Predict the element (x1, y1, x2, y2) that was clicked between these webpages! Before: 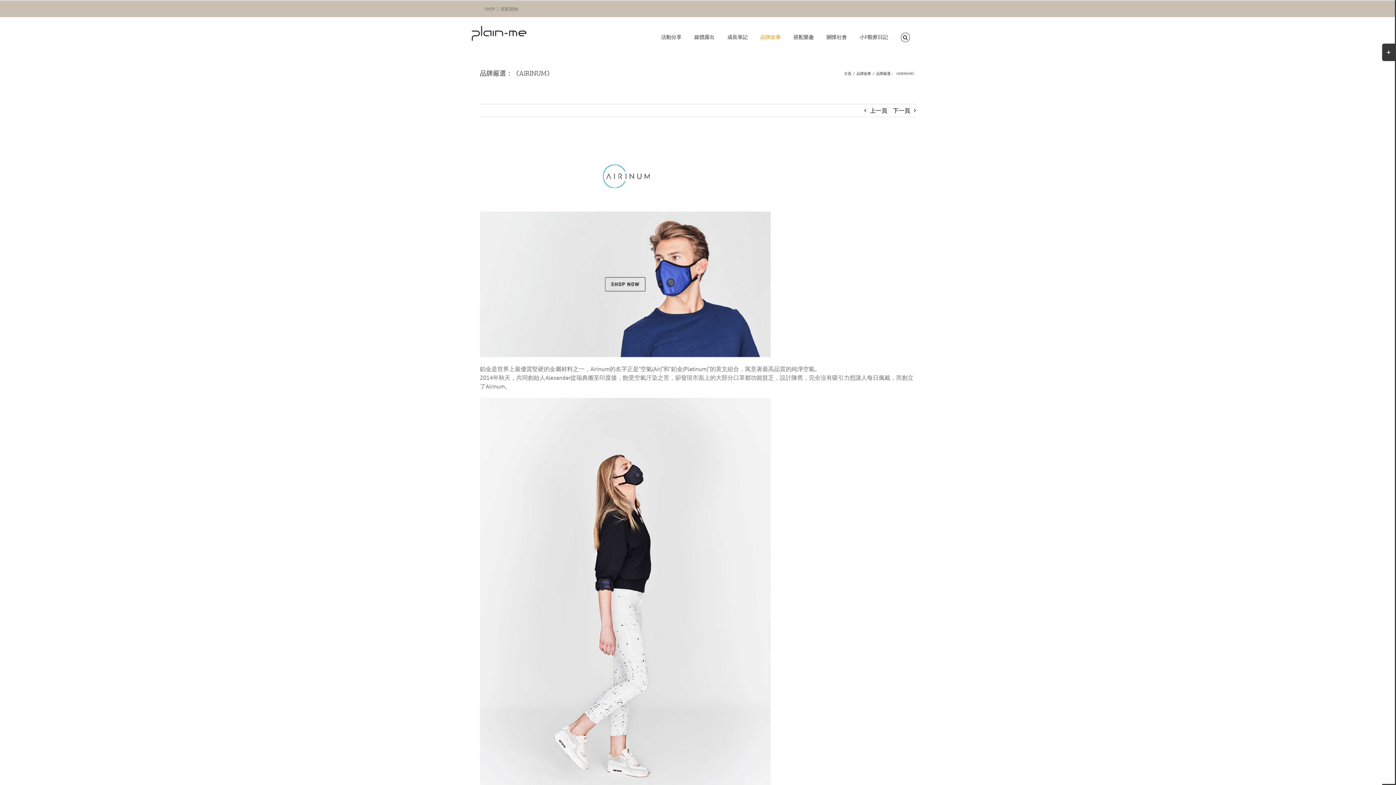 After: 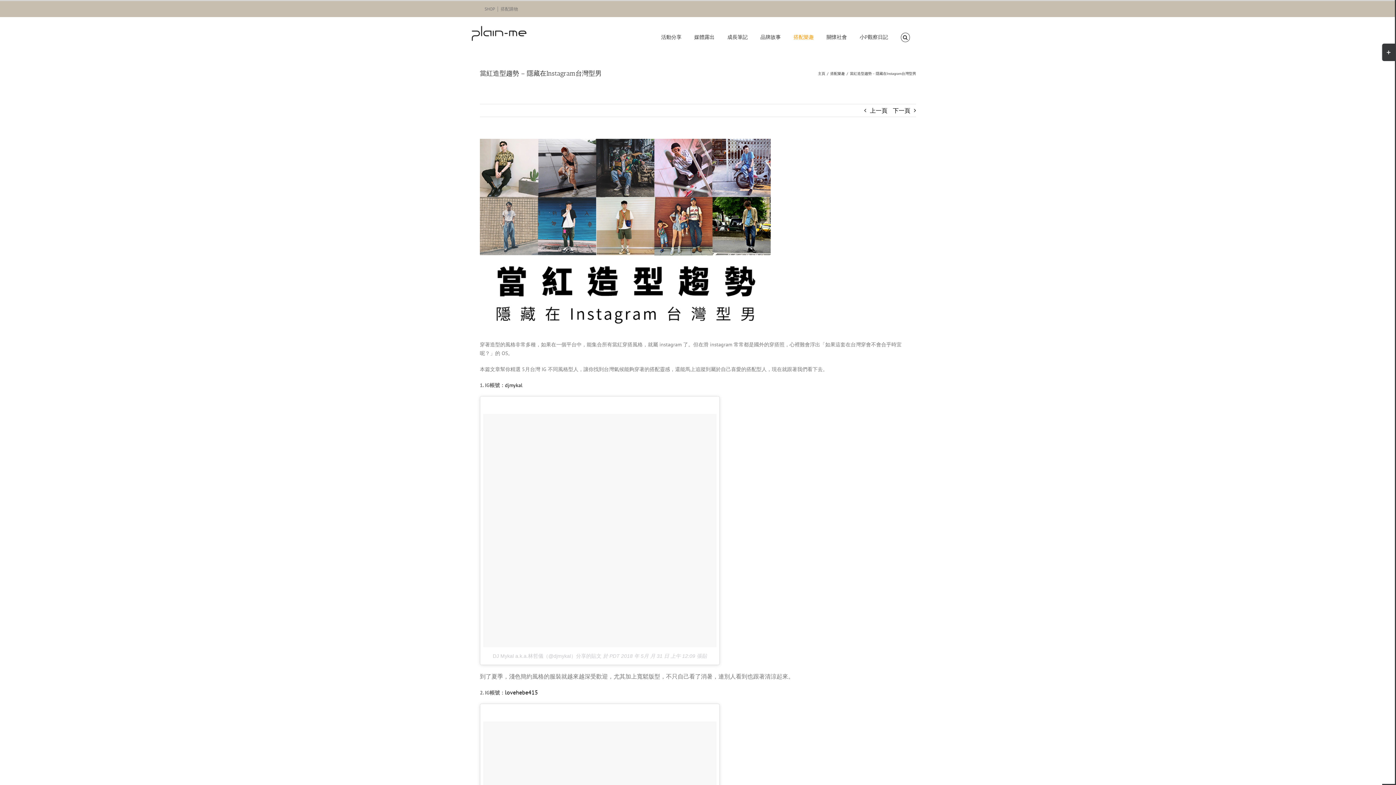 Action: label: 下一頁 bbox: (893, 104, 910, 116)